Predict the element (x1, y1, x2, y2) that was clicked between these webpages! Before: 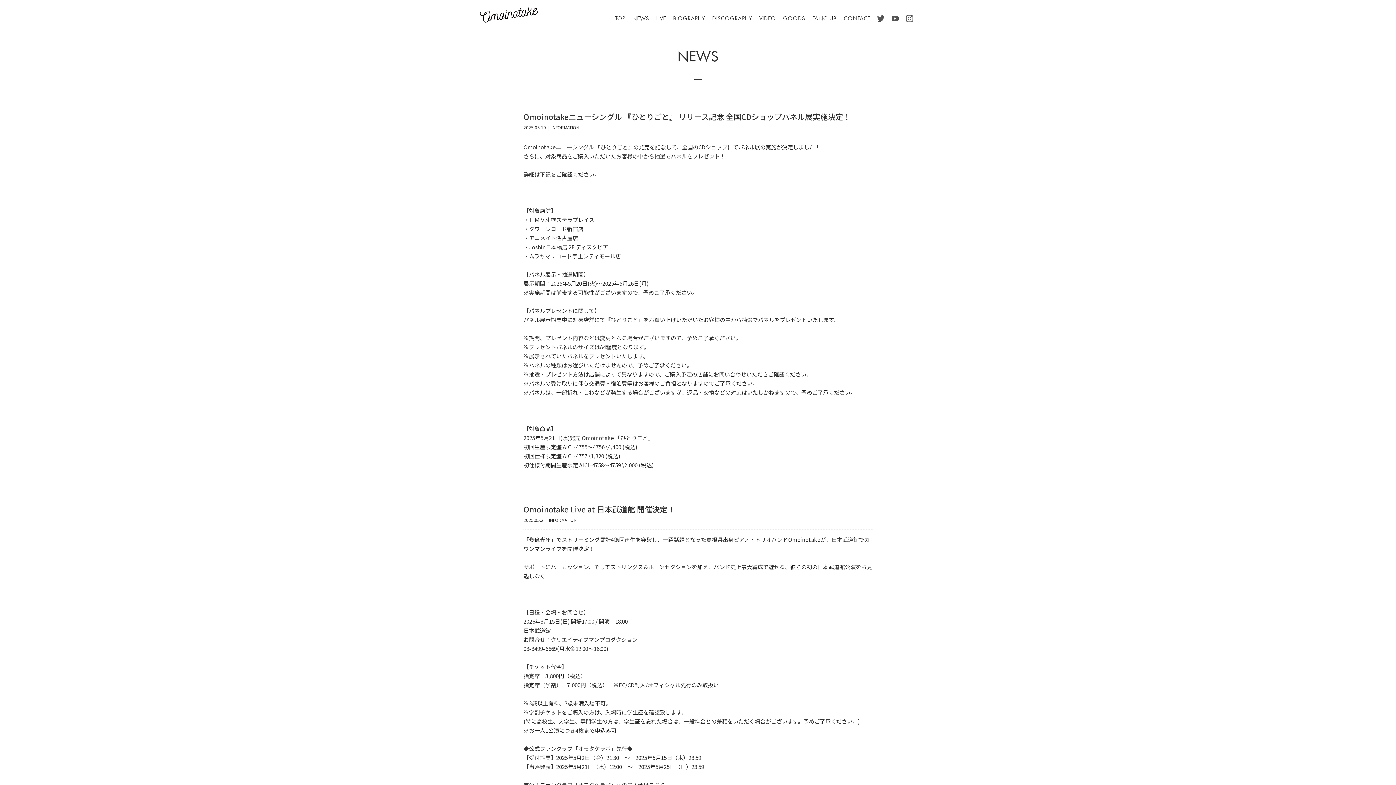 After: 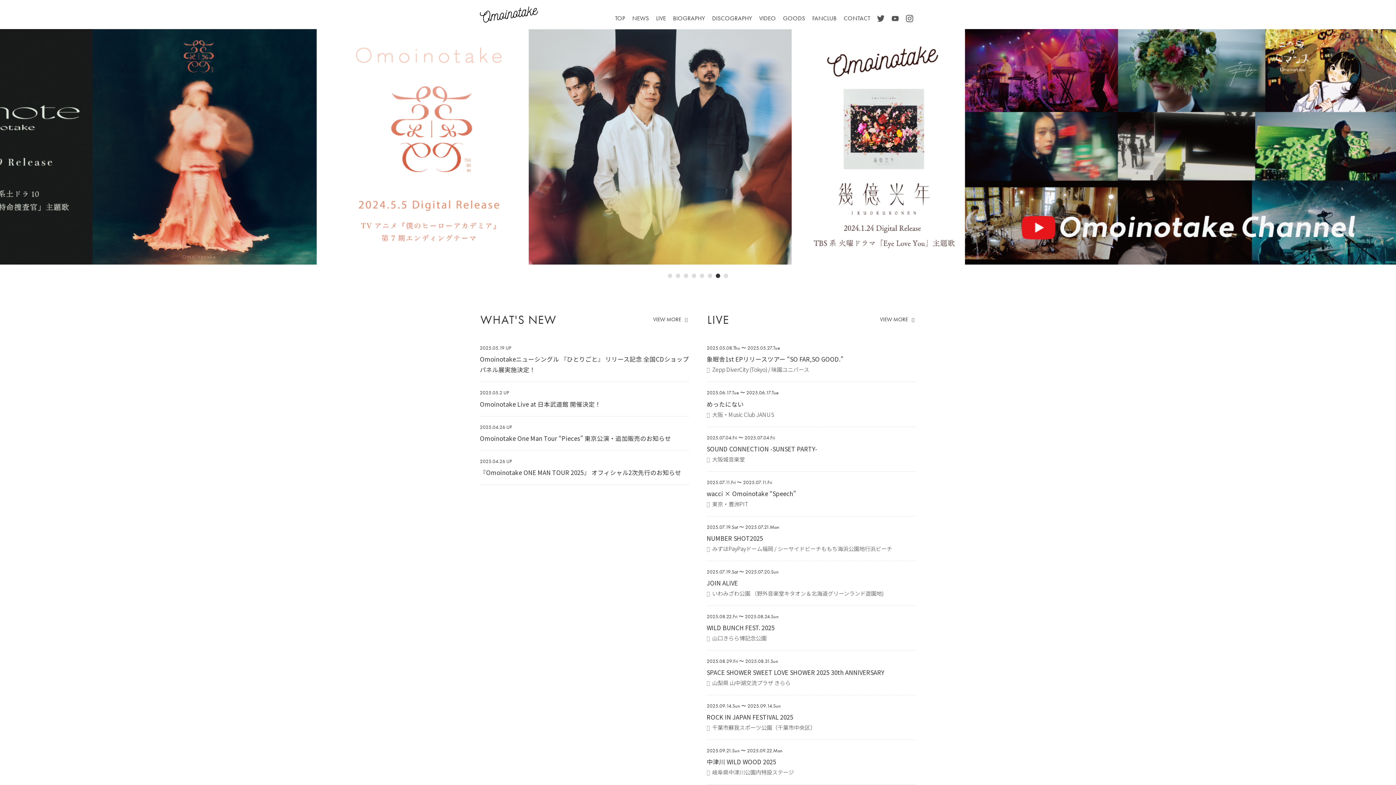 Action: bbox: (480, 6, 538, 22)